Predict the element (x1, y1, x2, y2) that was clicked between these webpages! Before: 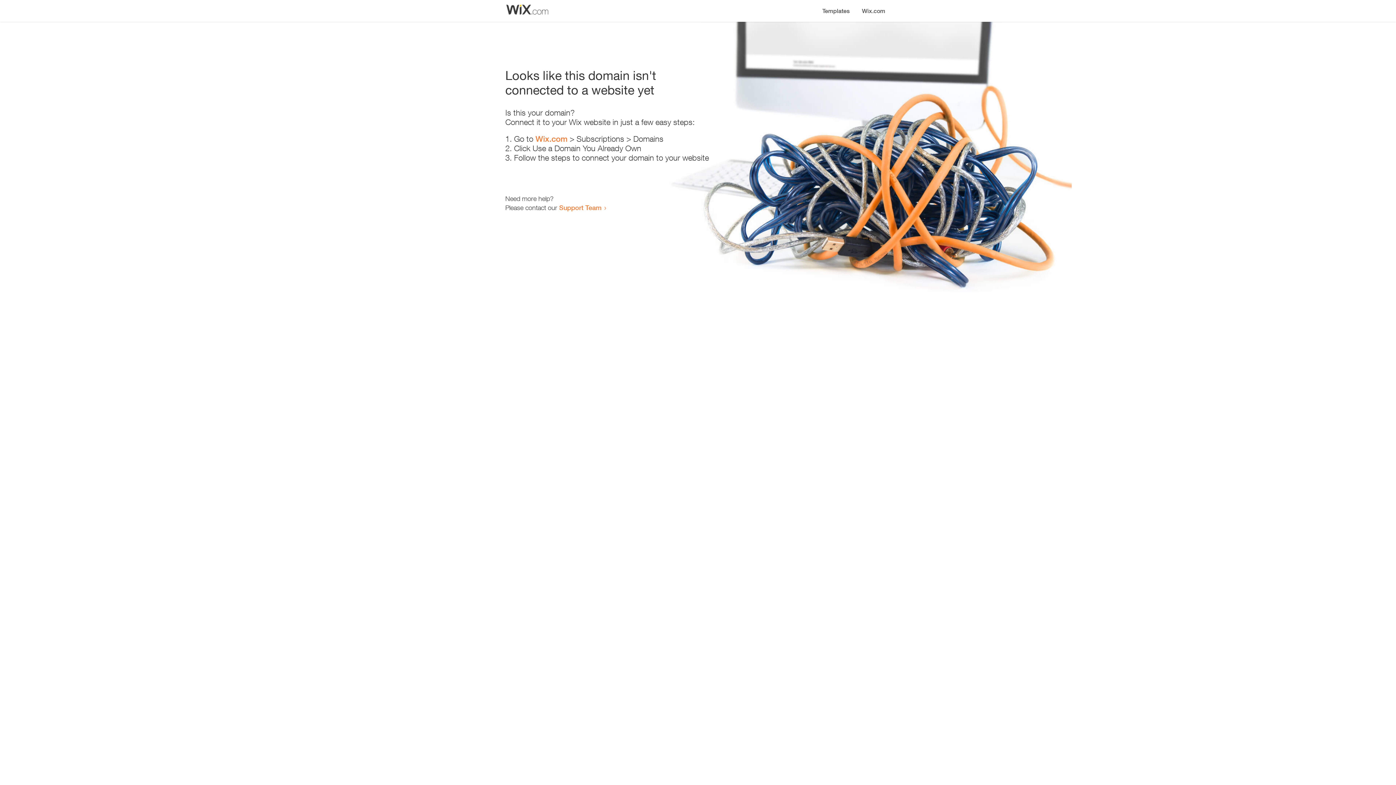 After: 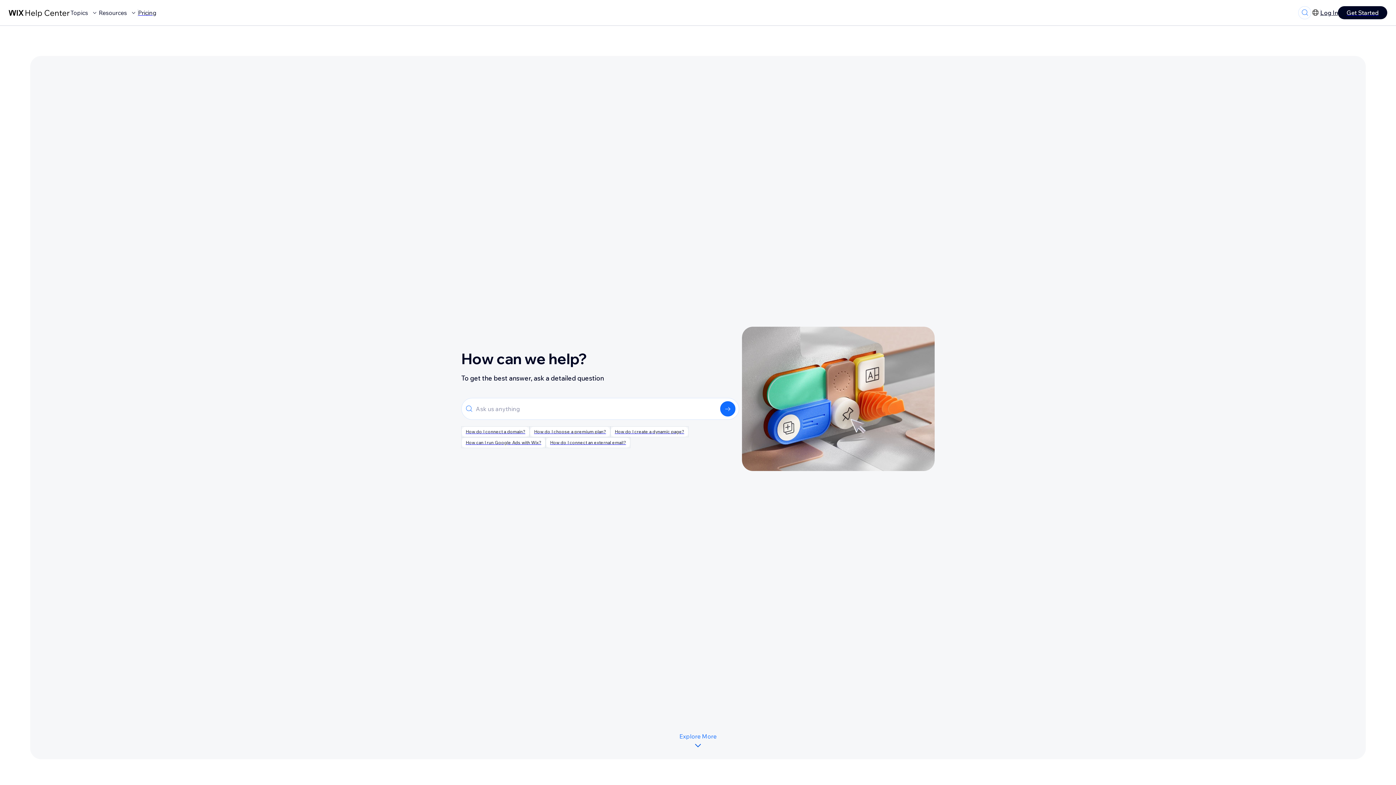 Action: bbox: (559, 203, 601, 211) label: Support Team